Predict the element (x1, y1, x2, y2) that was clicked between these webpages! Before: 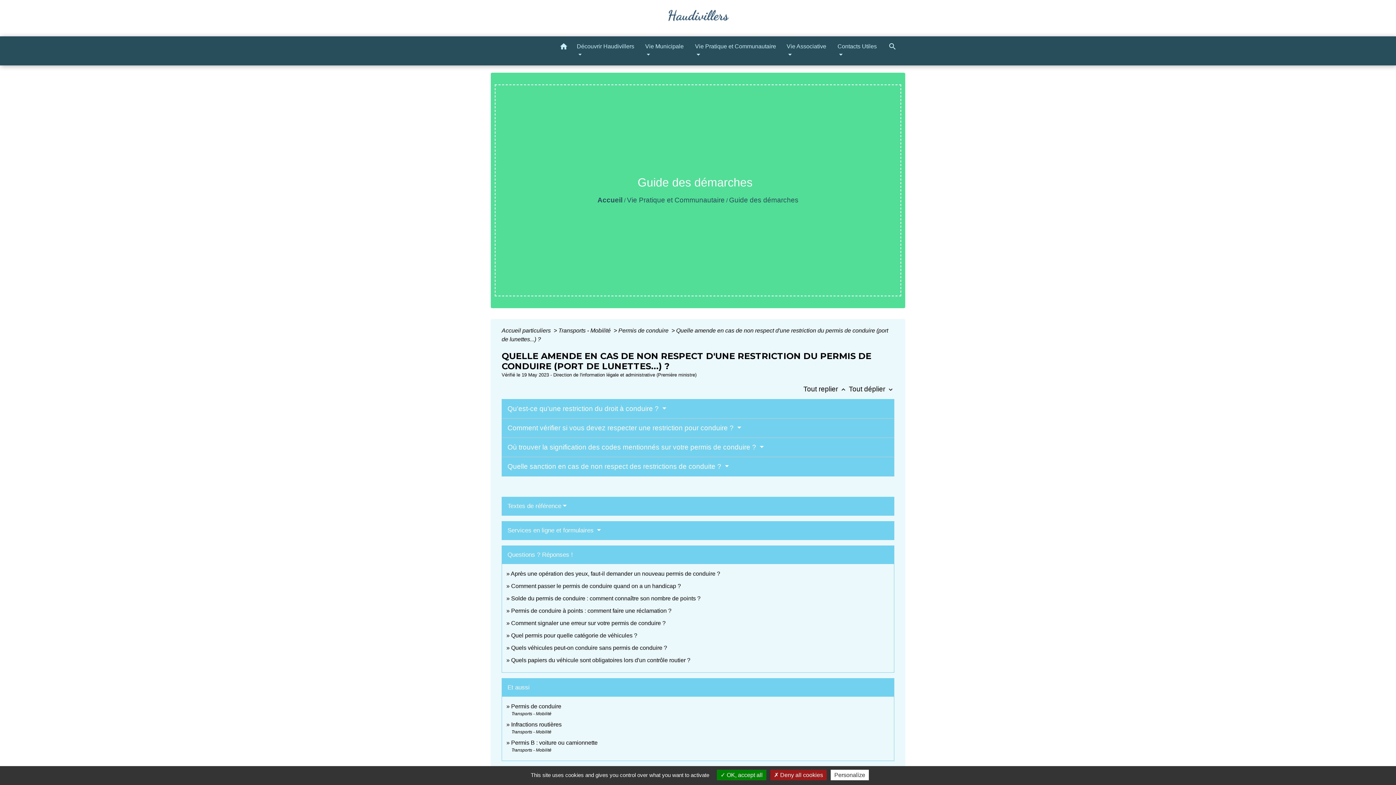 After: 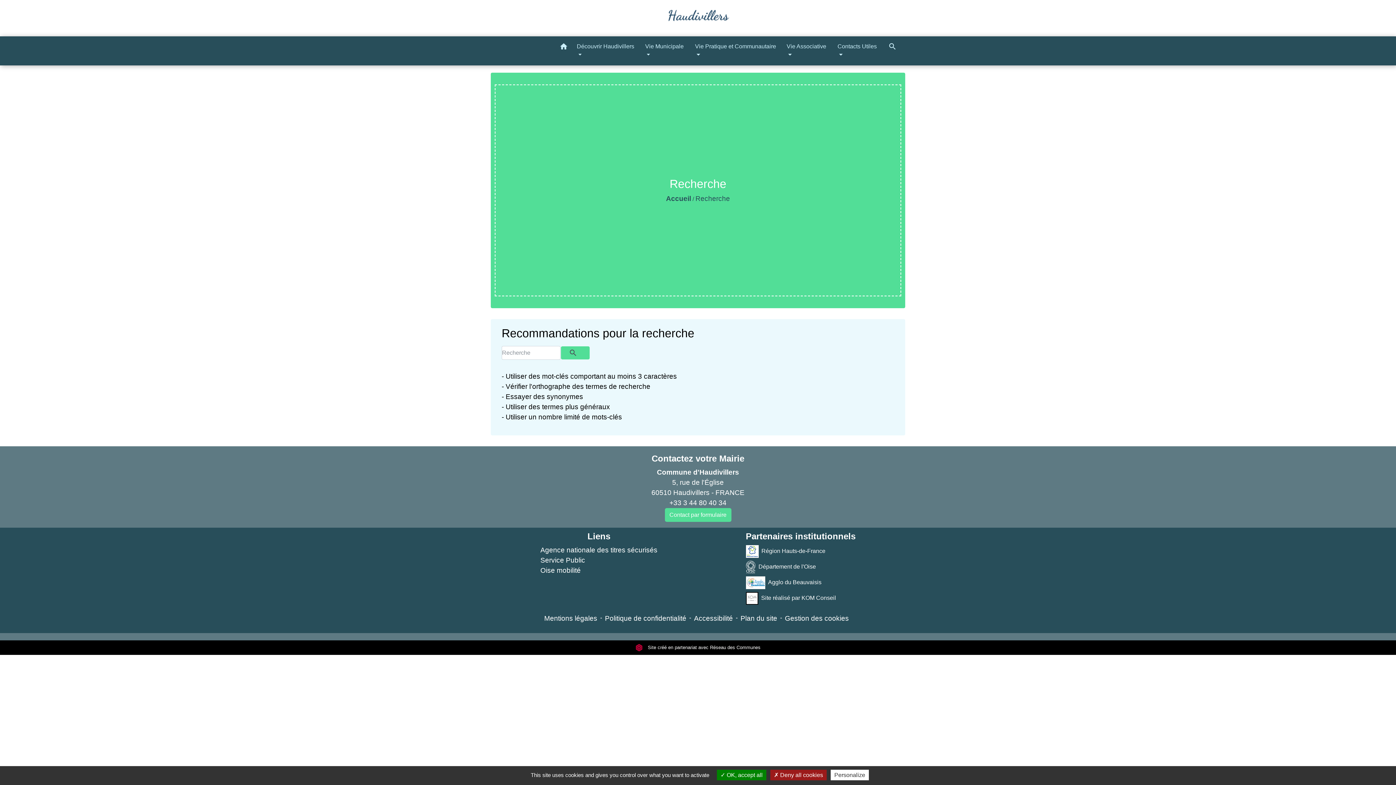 Action: label: search bbox: (881, 90, 900, 104)